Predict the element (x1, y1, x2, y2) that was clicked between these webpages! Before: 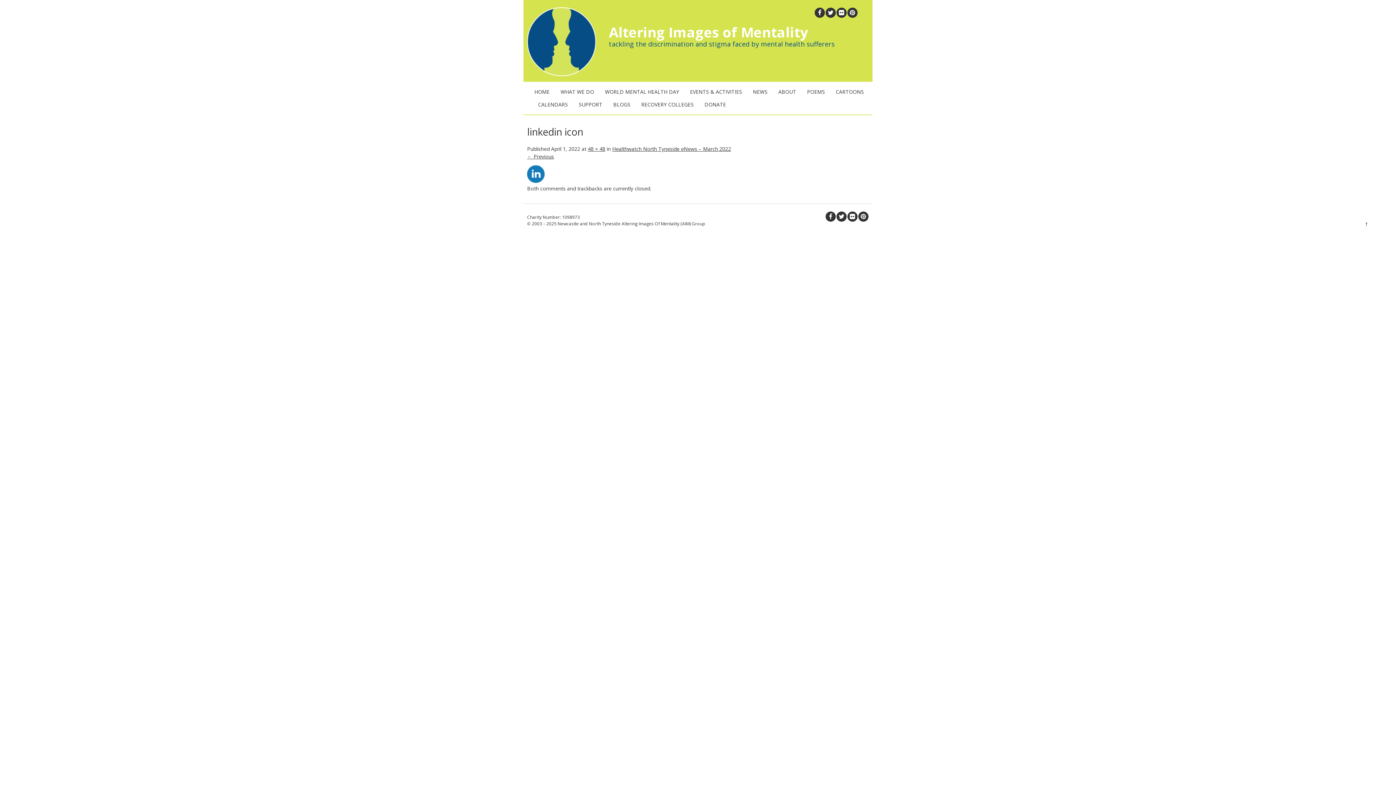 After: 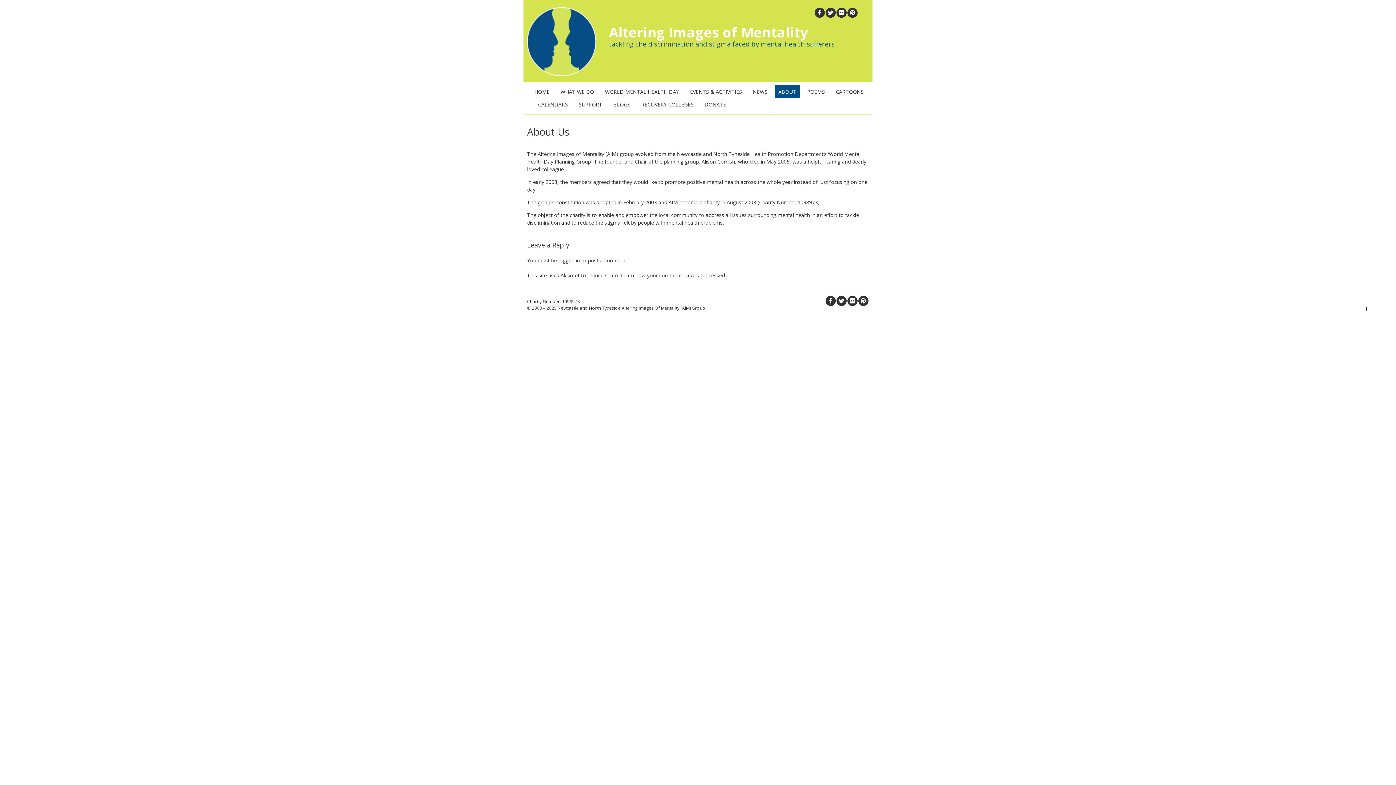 Action: bbox: (774, 85, 800, 98) label: ABOUT